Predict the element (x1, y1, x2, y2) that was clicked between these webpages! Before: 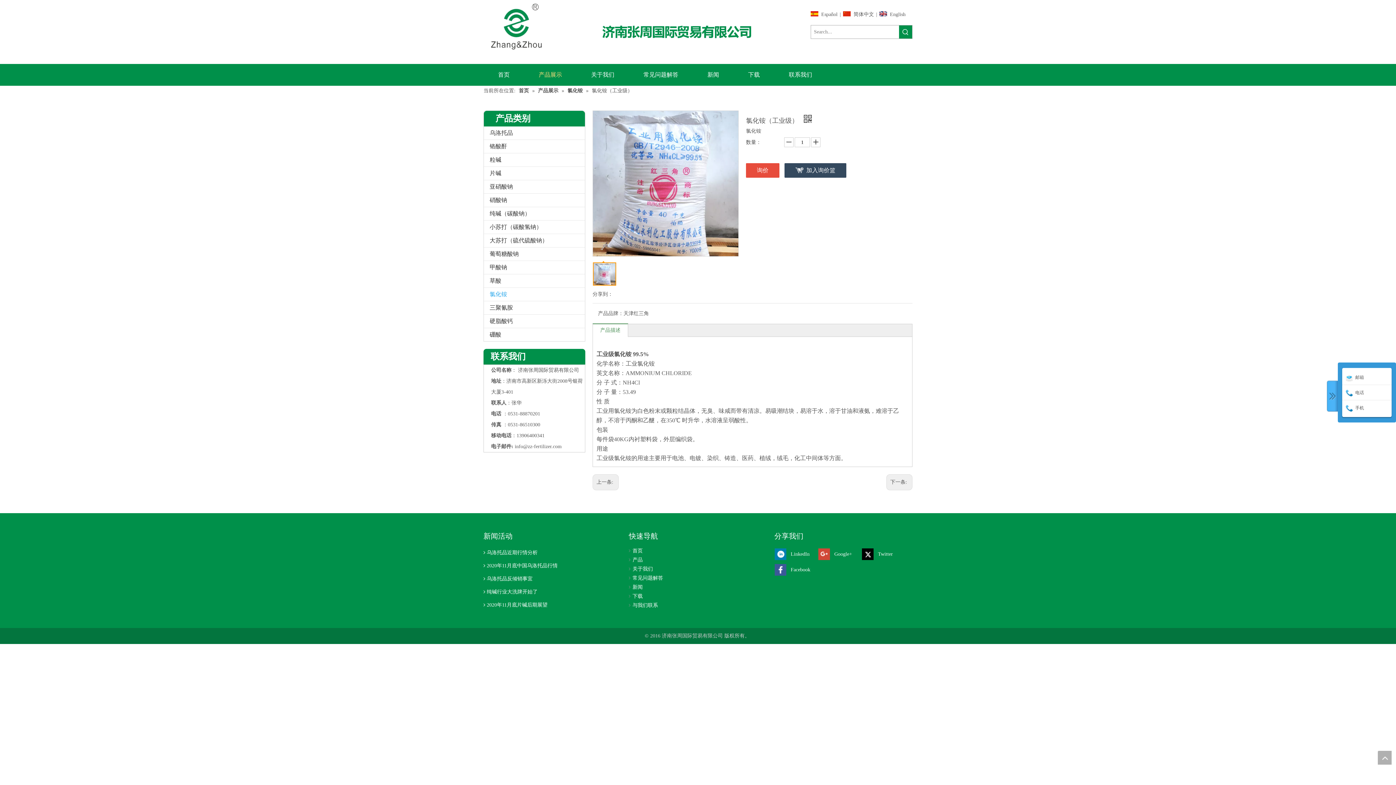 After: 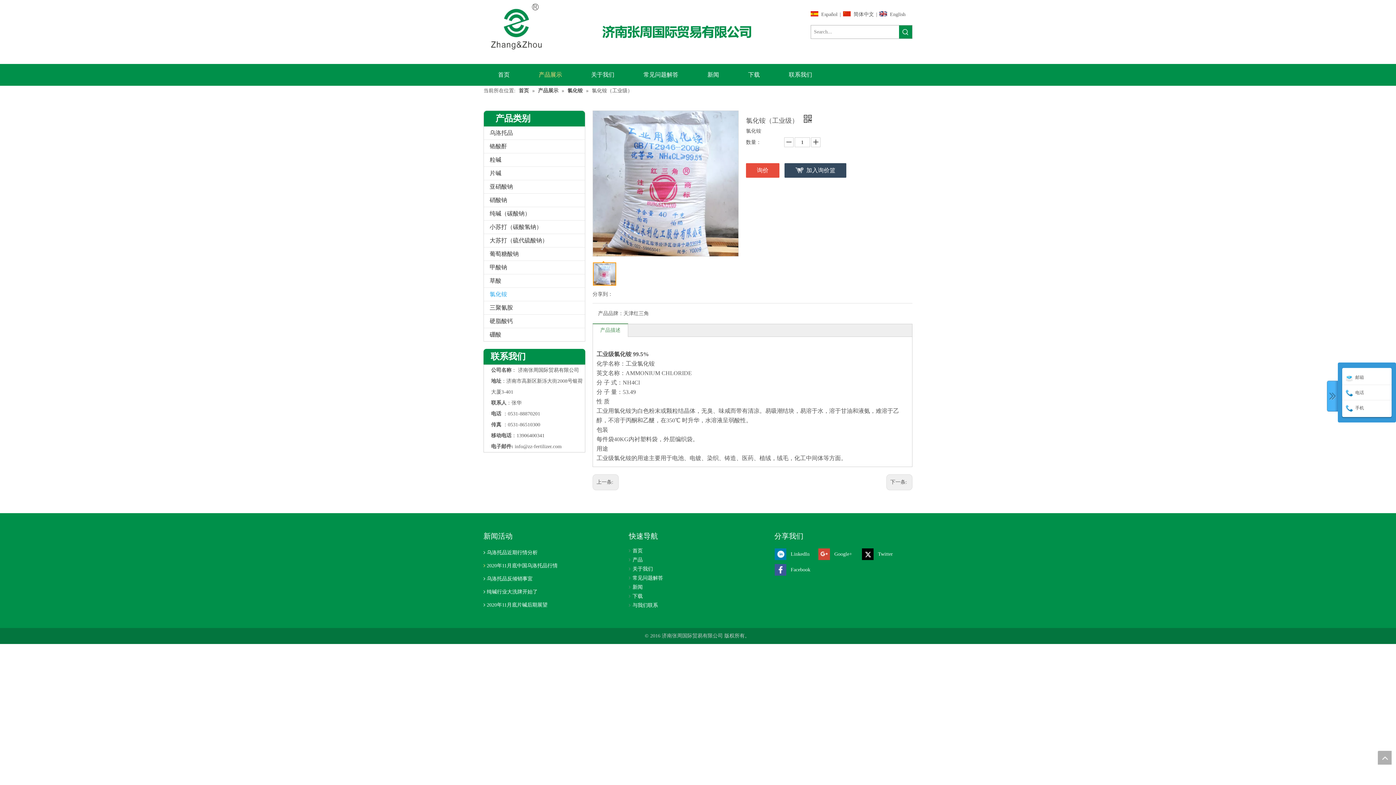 Action: bbox: (483, 563, 485, 568)